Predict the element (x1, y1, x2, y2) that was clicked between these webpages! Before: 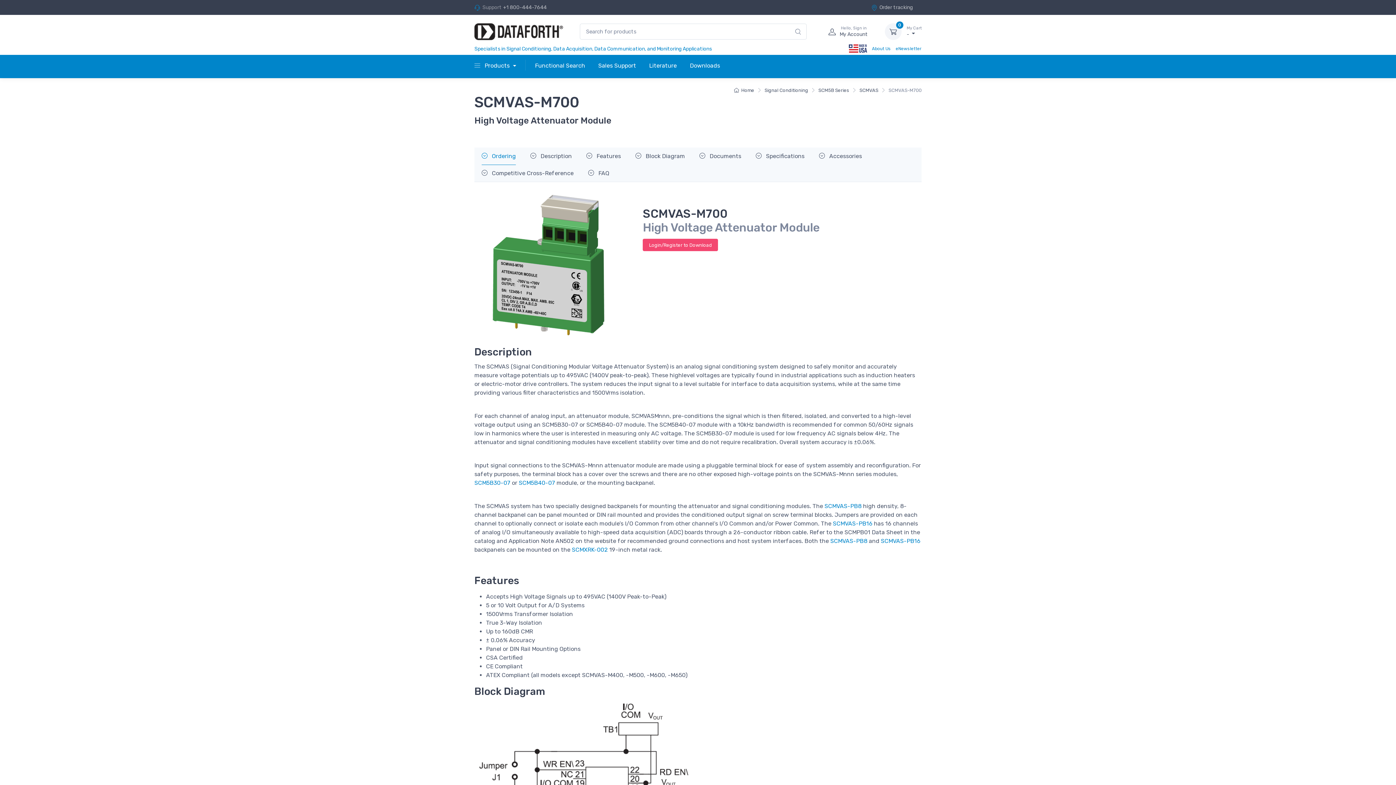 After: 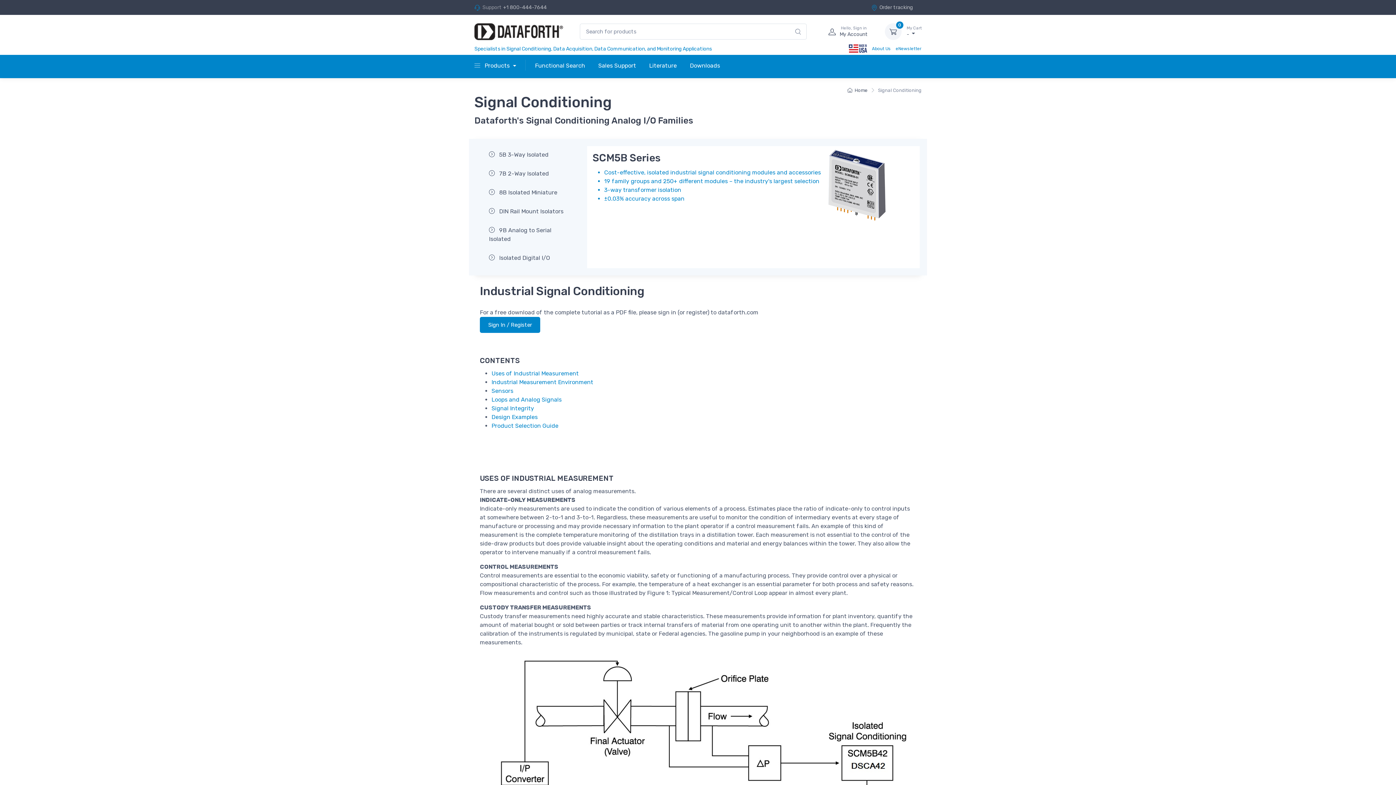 Action: bbox: (764, 87, 808, 93) label: Signal Conditioning